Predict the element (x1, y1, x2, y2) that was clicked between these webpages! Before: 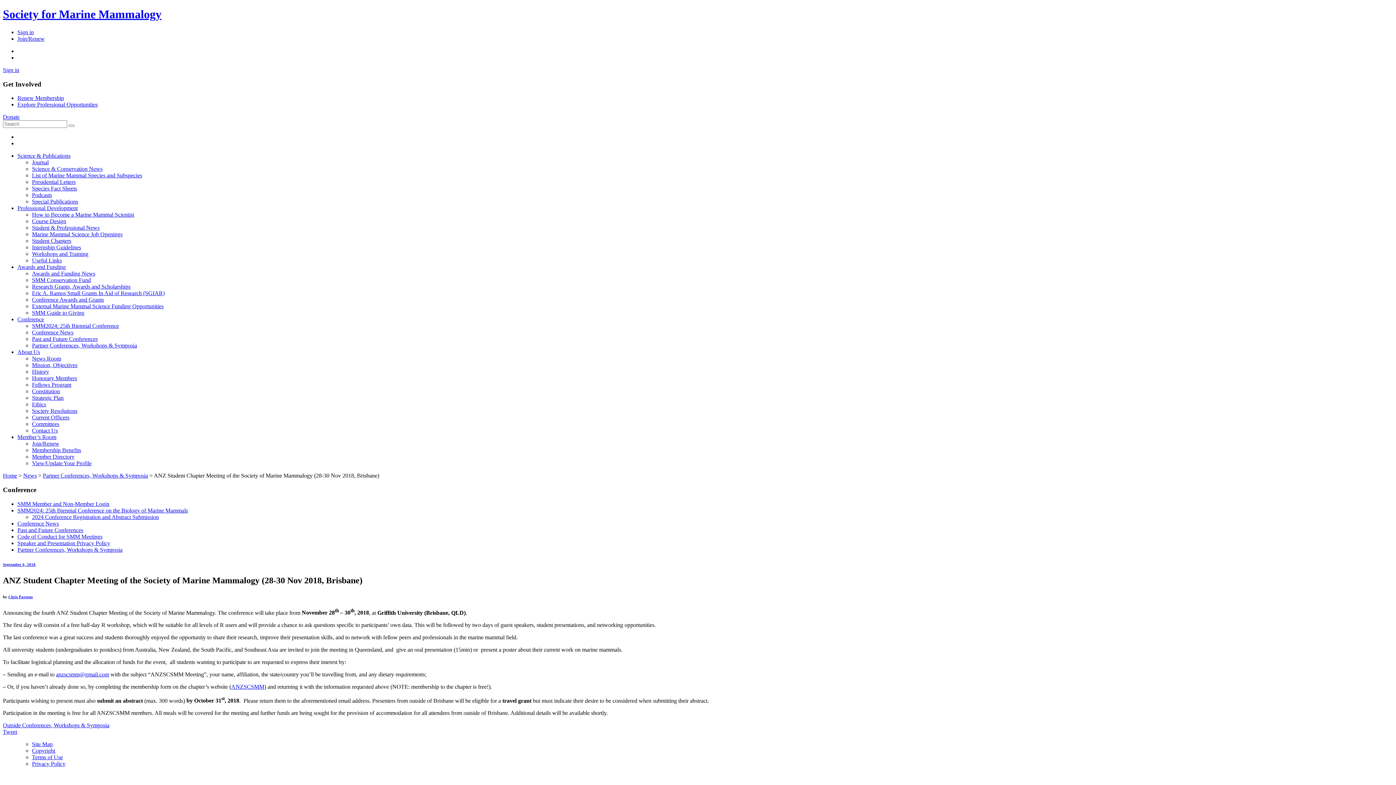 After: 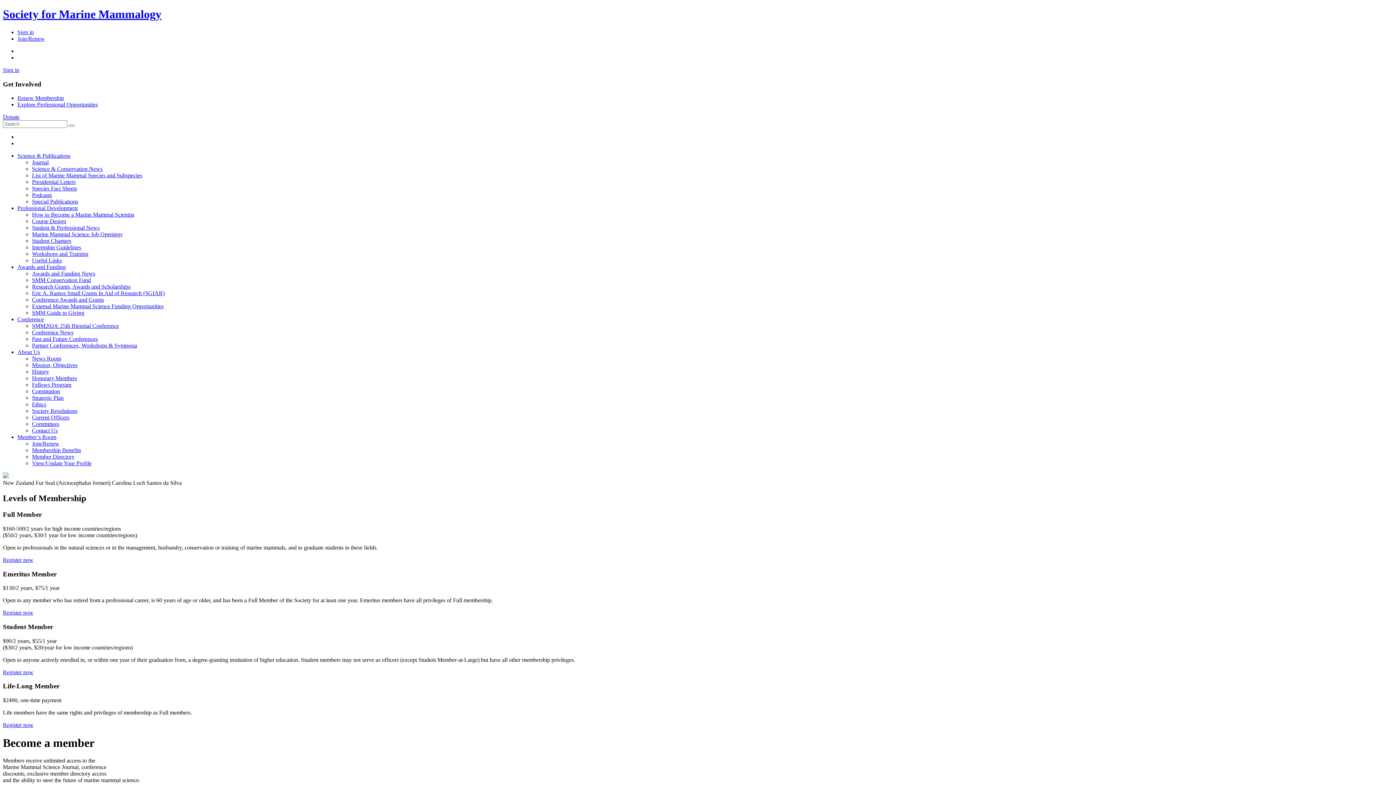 Action: bbox: (17, 35, 44, 41) label: Join/Renew